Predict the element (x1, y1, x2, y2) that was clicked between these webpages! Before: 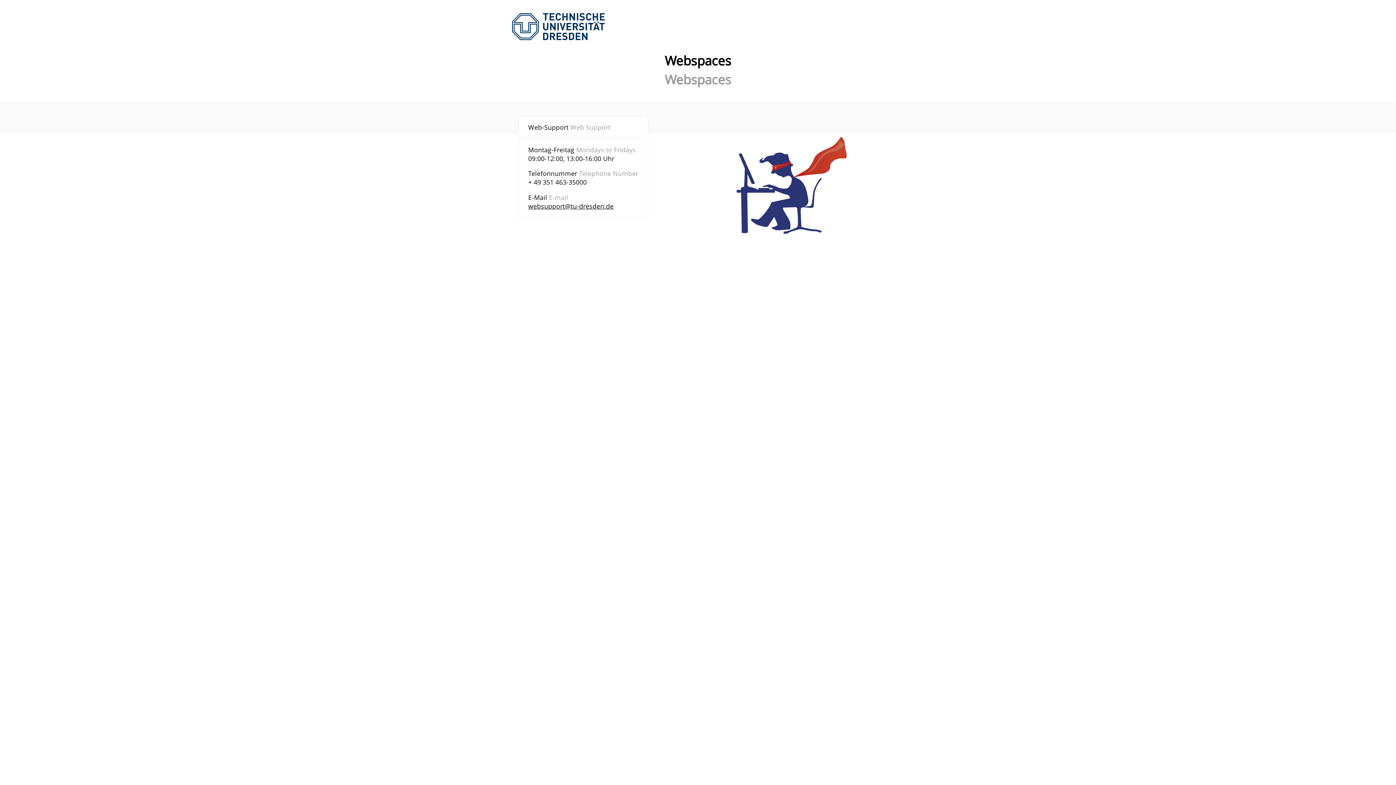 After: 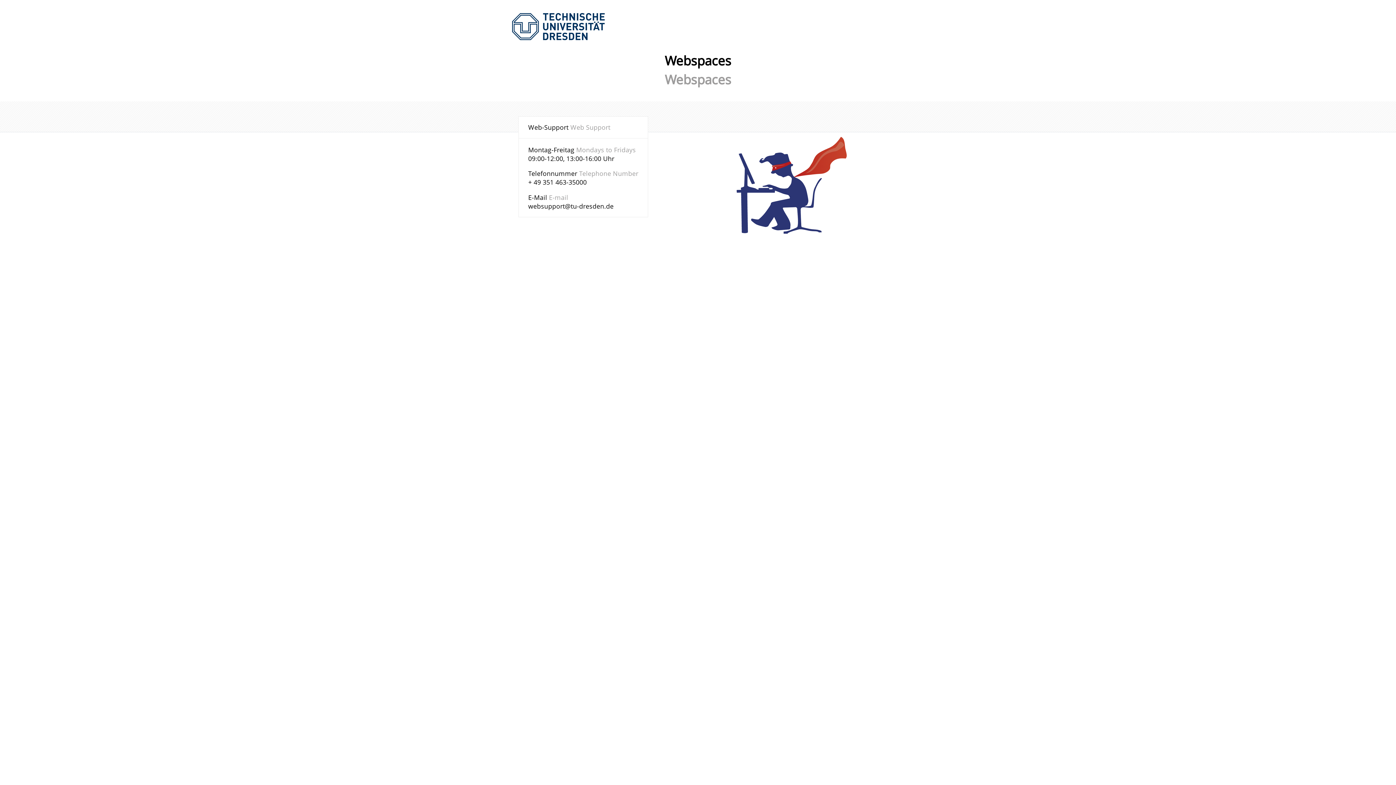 Action: bbox: (528, 201, 613, 210) label: websupport@tu-dresden.de